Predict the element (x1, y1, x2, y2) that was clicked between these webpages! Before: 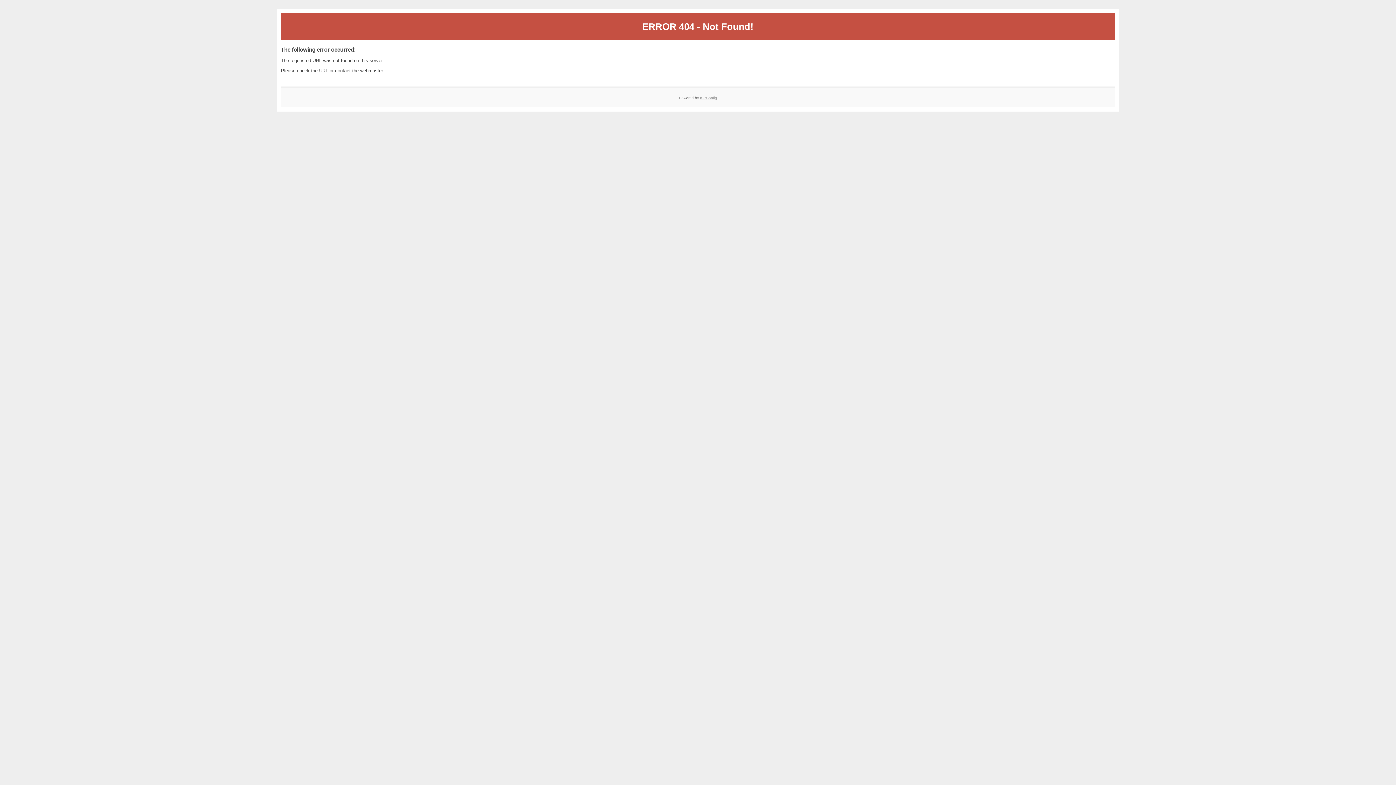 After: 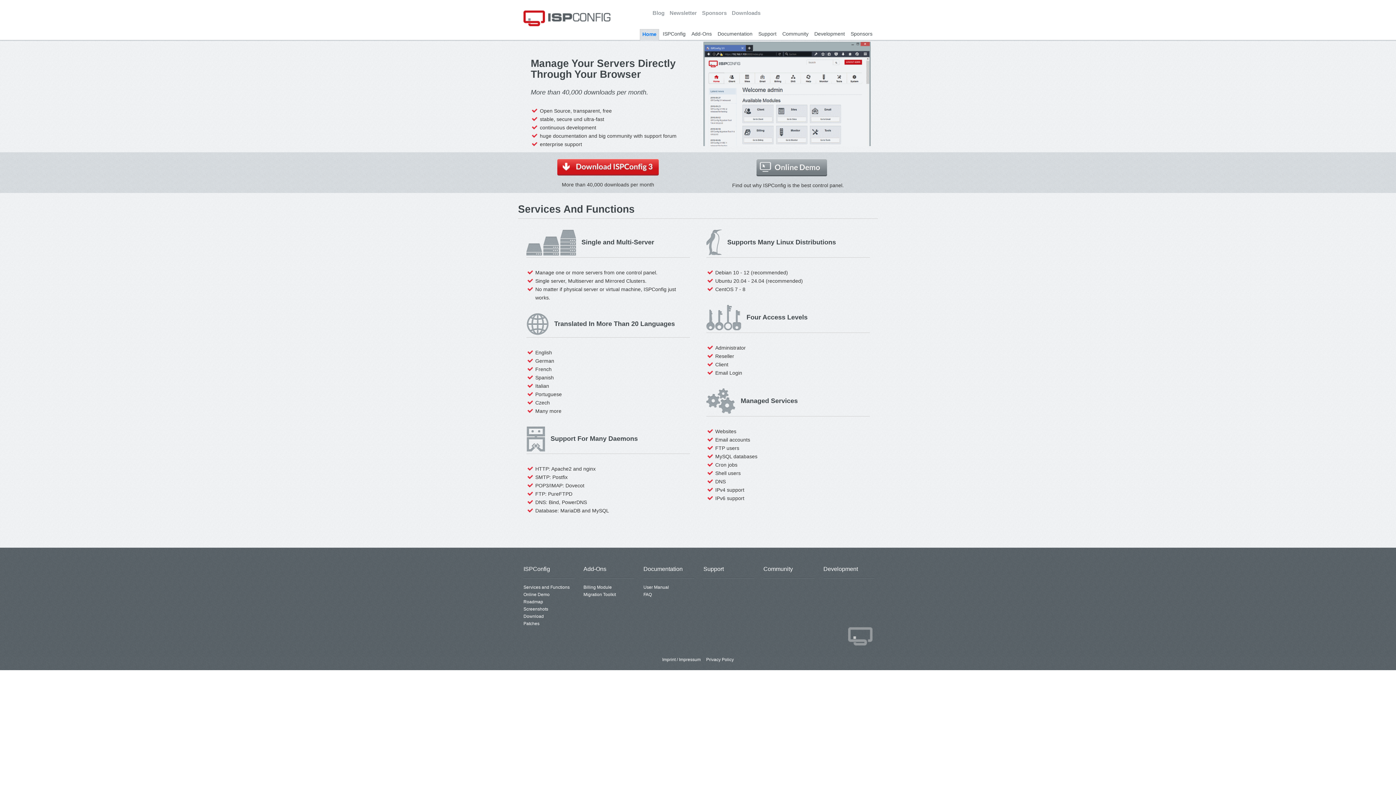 Action: label: ISPConfig bbox: (700, 95, 717, 99)